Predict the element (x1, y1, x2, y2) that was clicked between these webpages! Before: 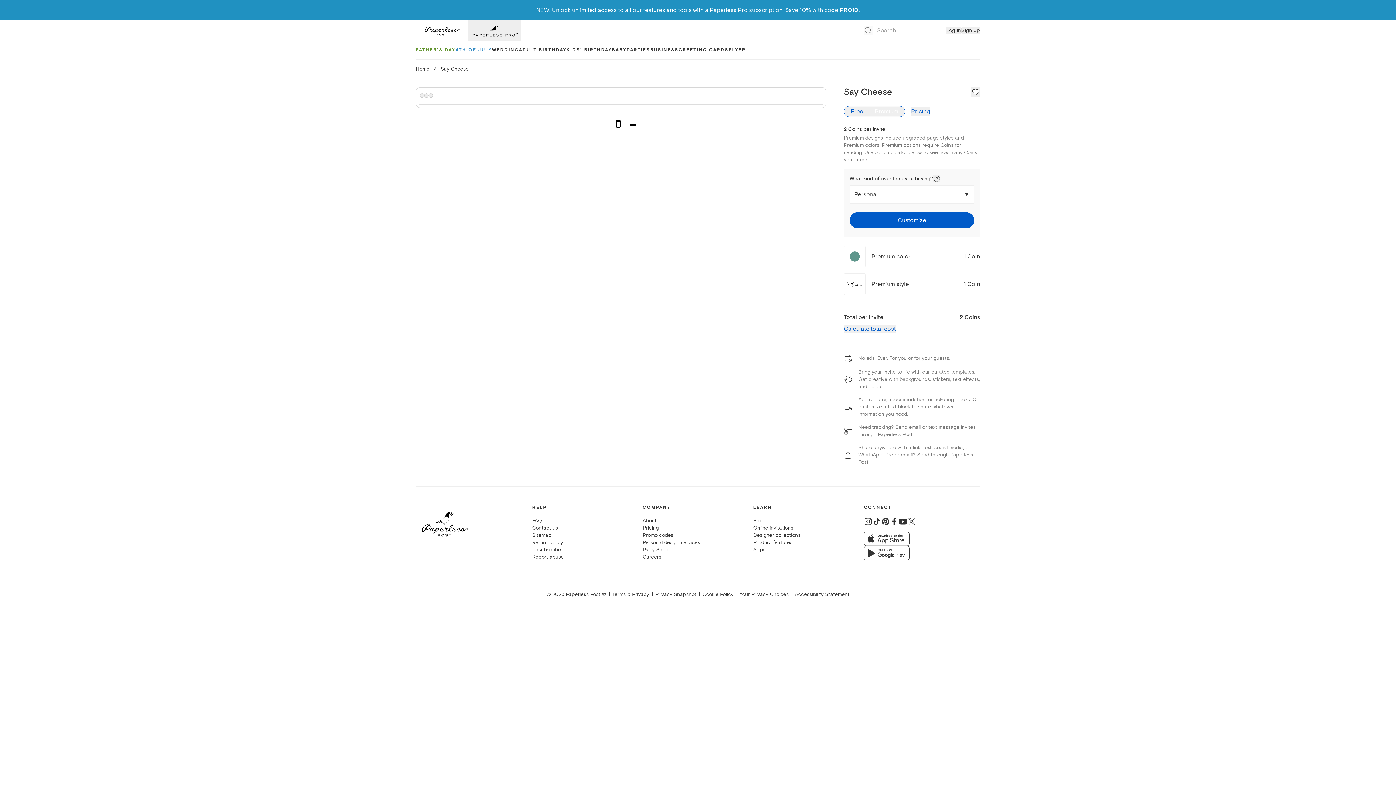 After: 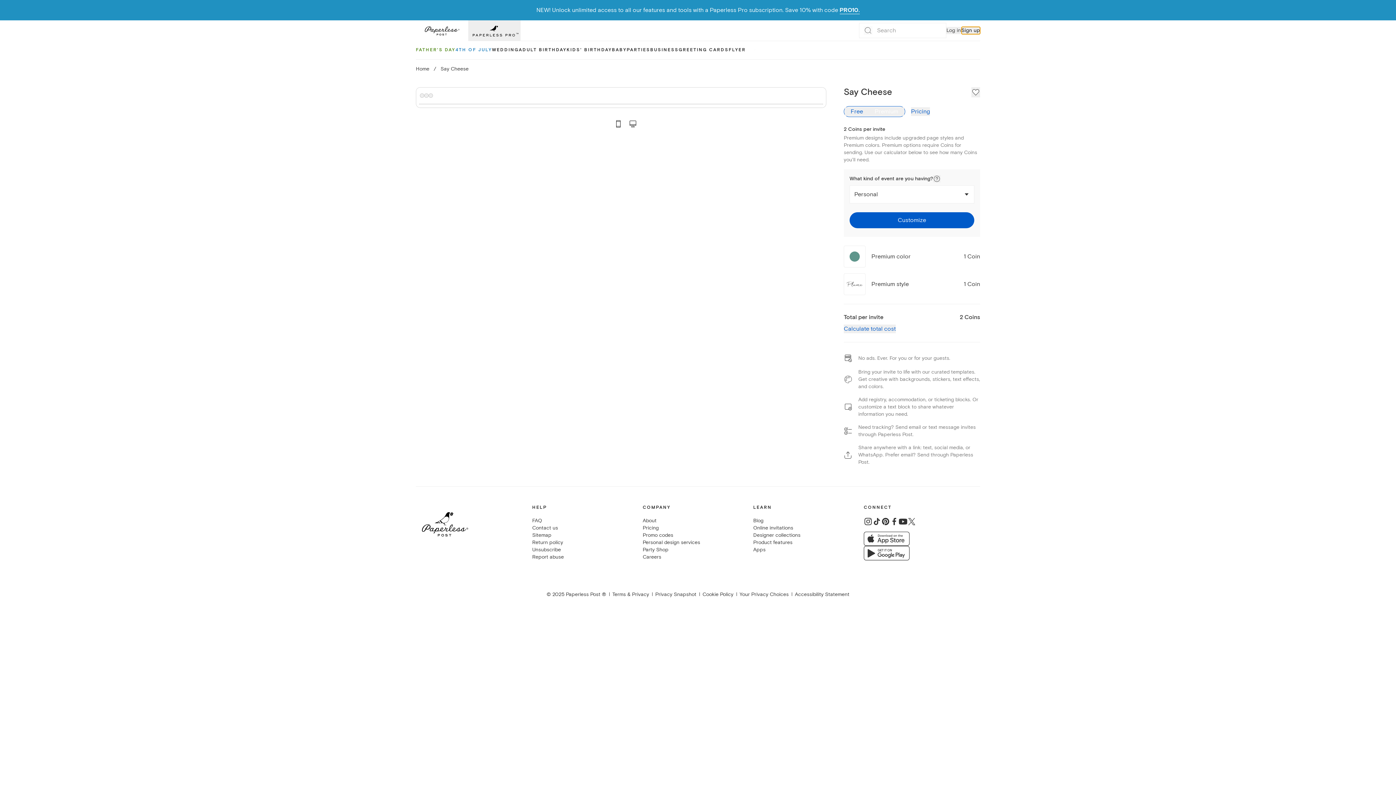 Action: bbox: (961, 26, 980, 34) label: Sign up